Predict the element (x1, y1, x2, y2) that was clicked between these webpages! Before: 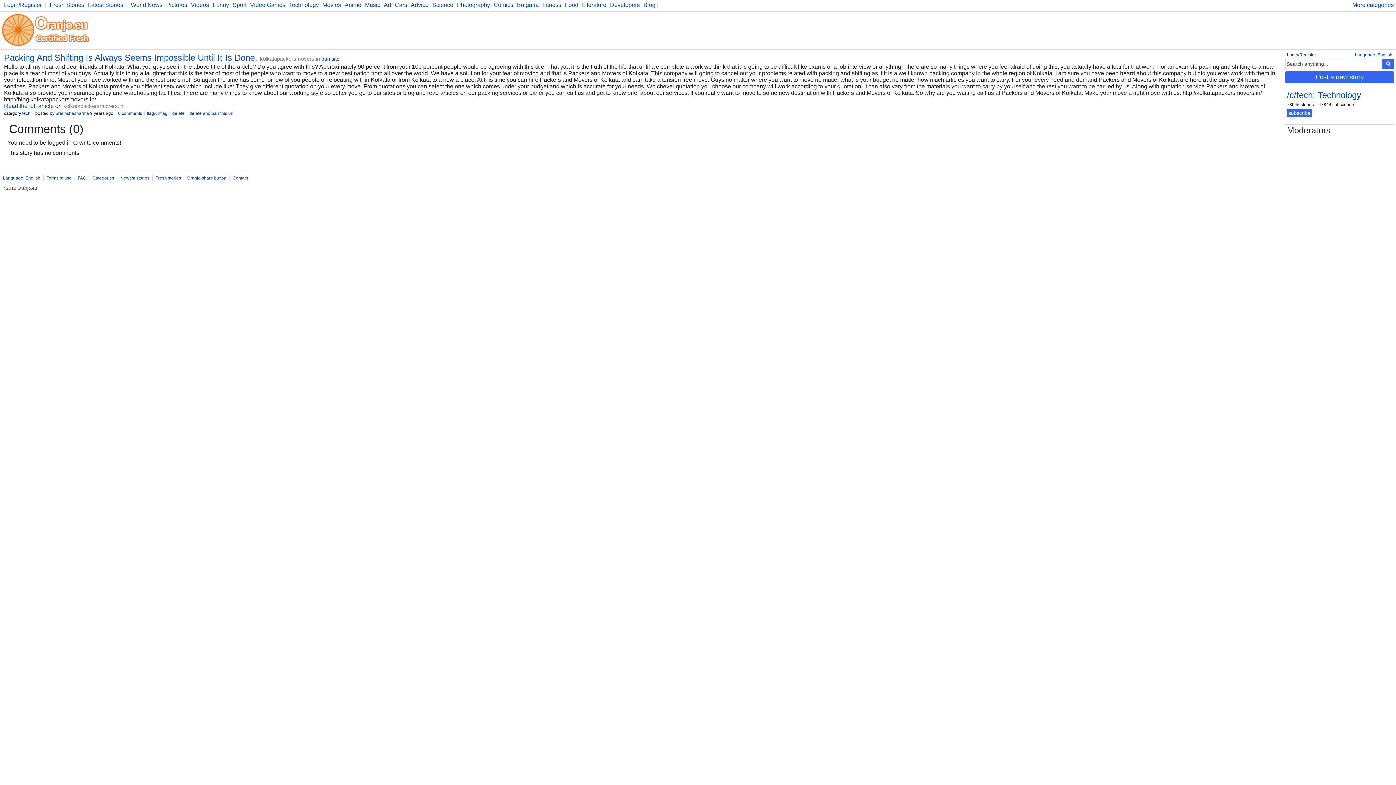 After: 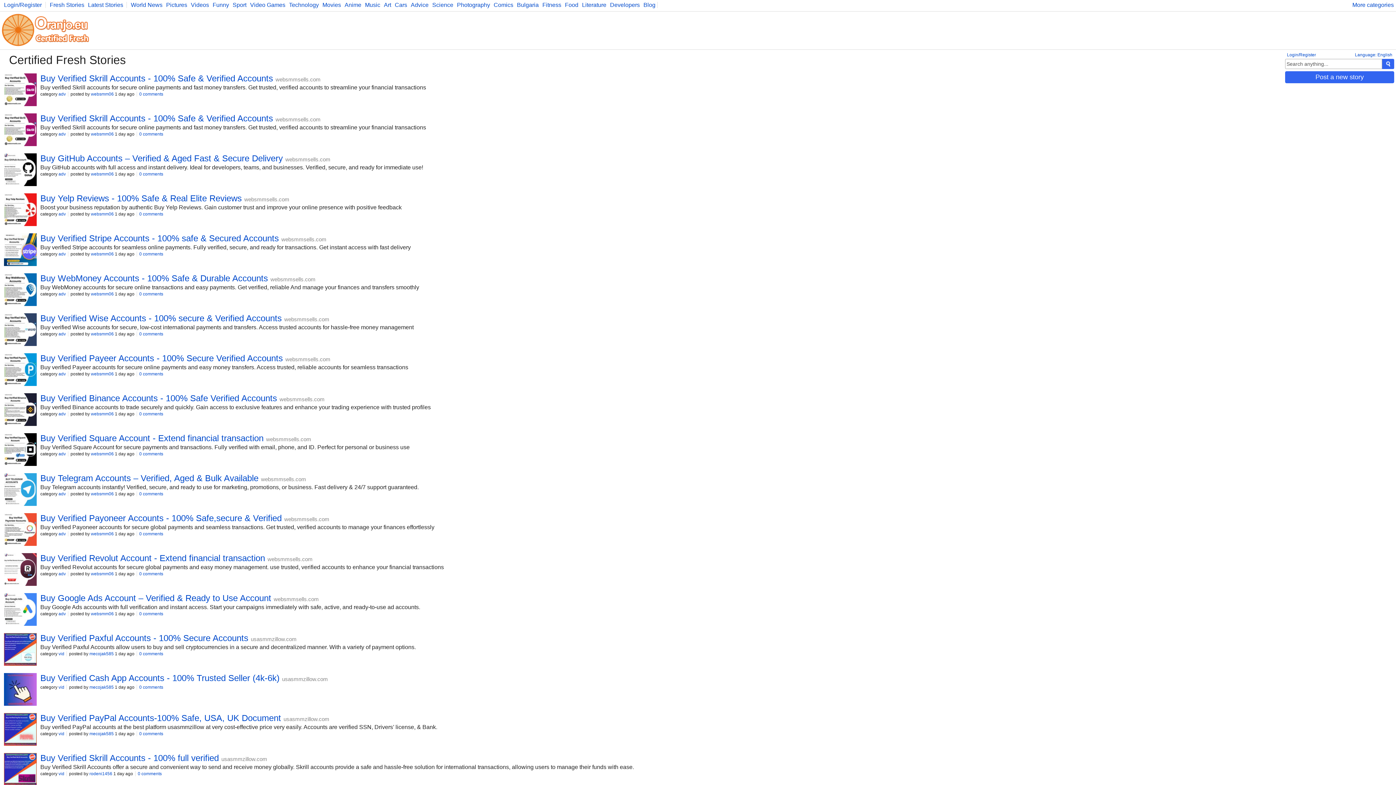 Action: bbox: (1, 42, 89, 49)